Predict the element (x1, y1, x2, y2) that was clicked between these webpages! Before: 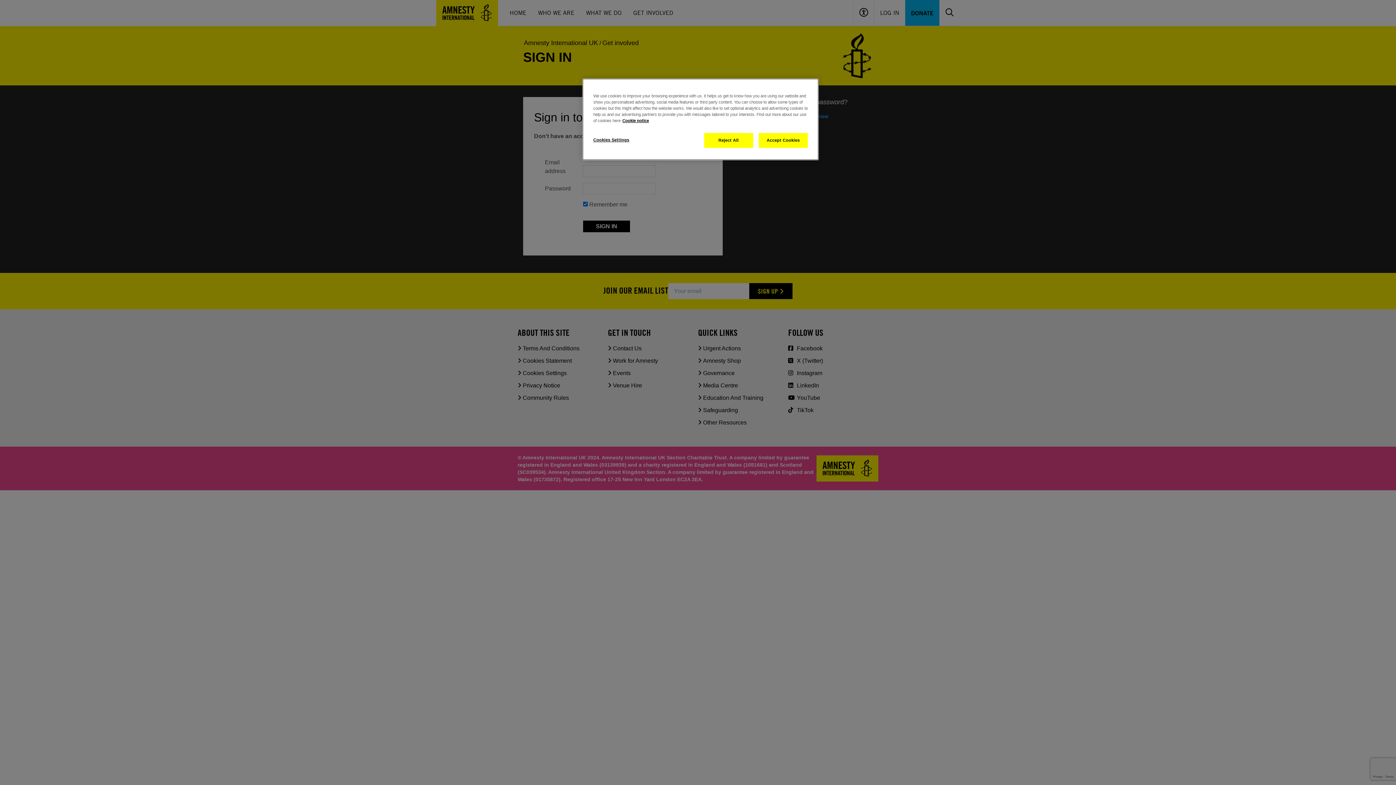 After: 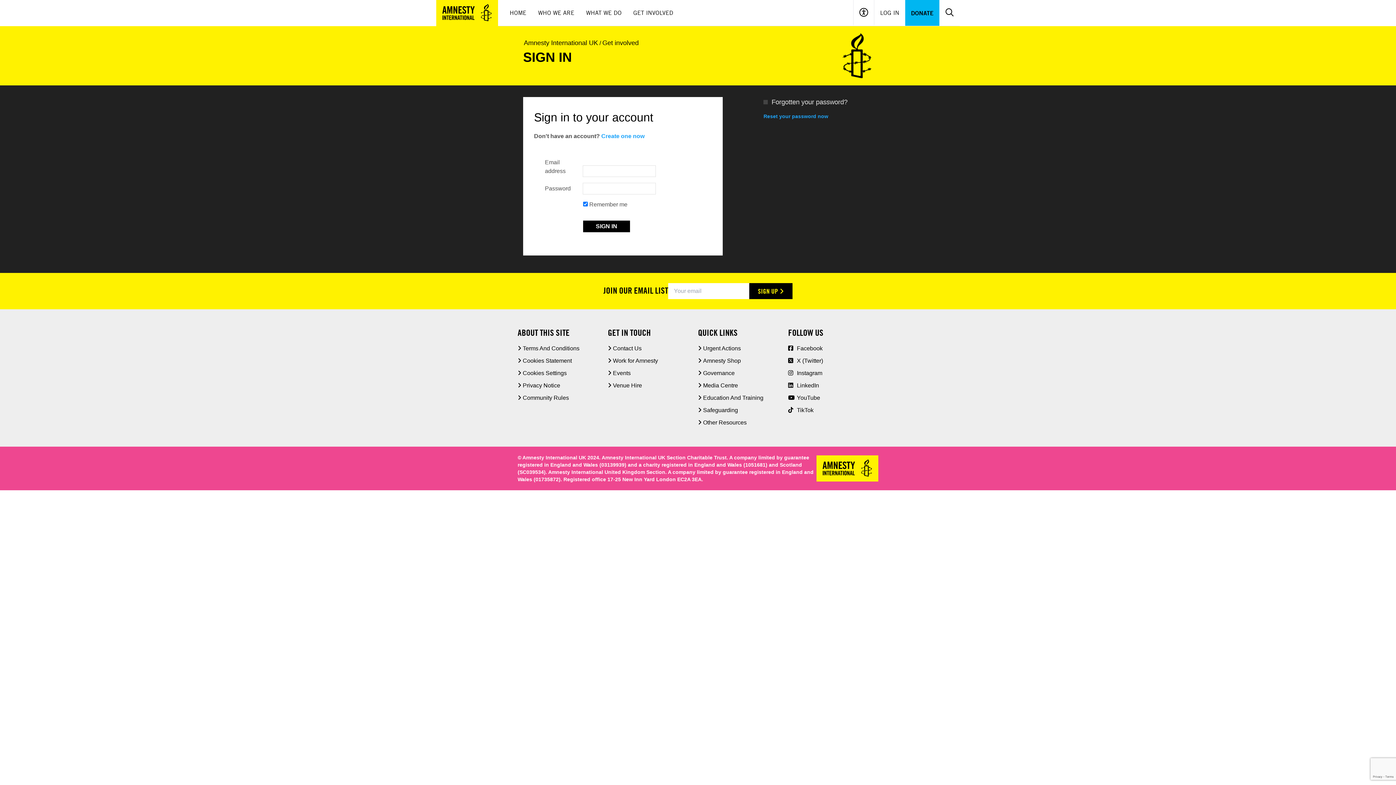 Action: label: Accept Cookies bbox: (758, 133, 808, 148)